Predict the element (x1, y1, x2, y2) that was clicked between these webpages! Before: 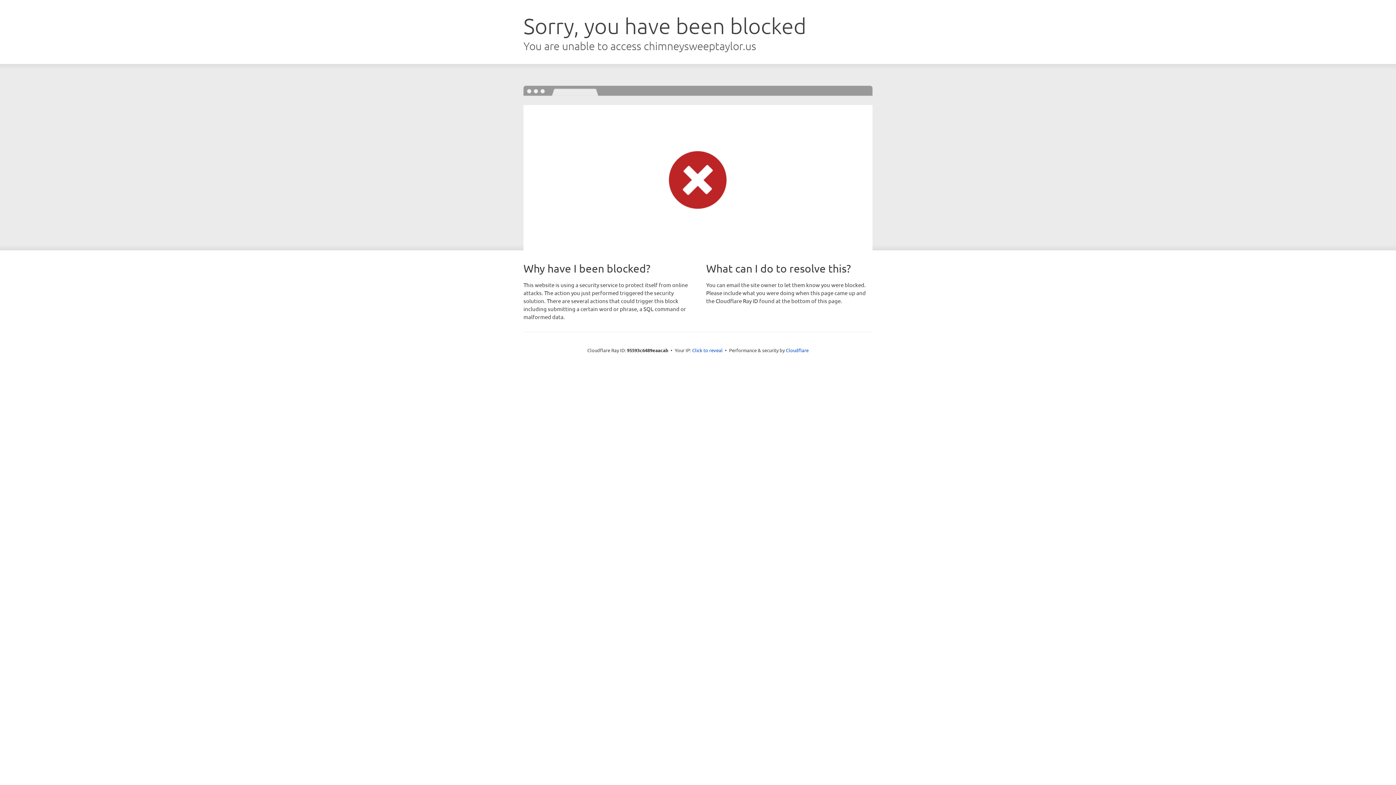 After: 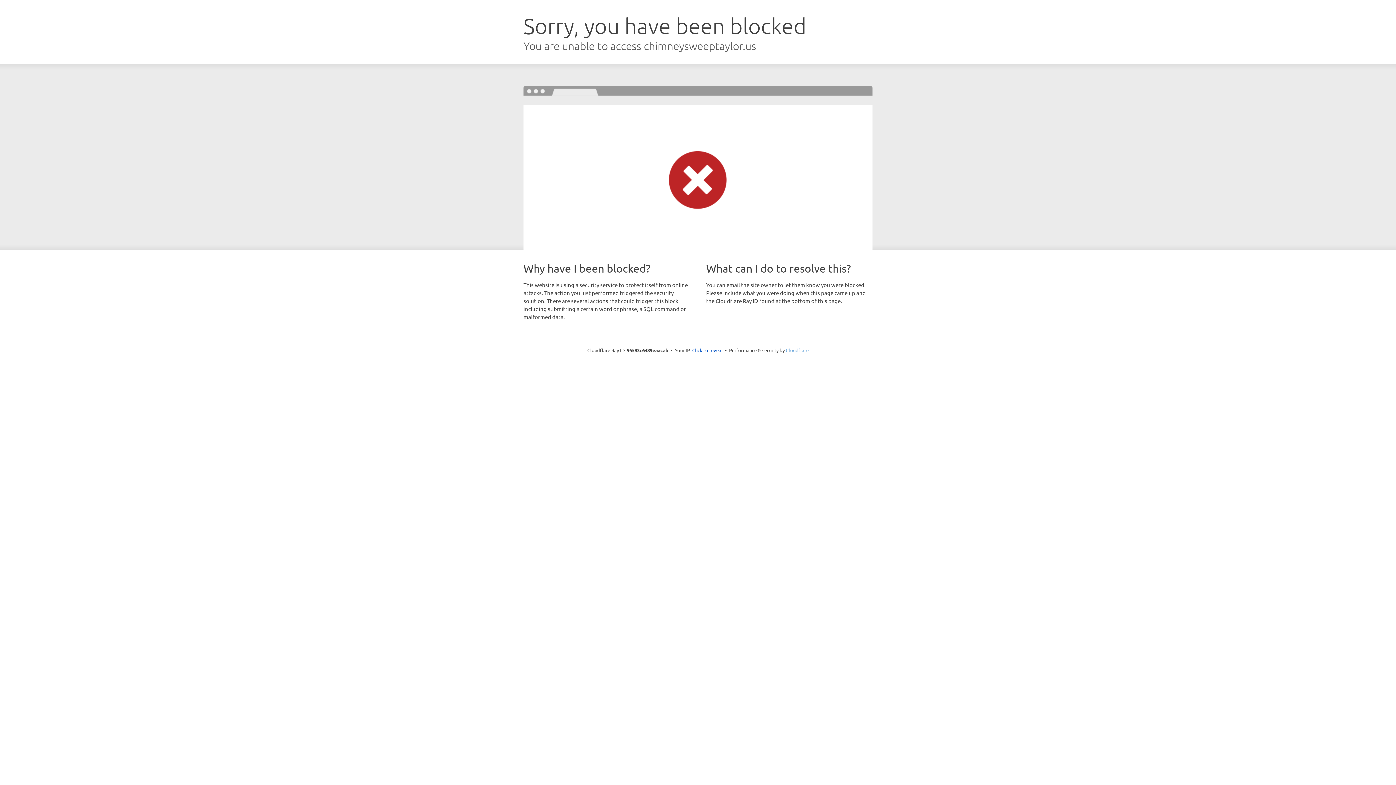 Action: bbox: (786, 347, 808, 353) label: Cloudflare